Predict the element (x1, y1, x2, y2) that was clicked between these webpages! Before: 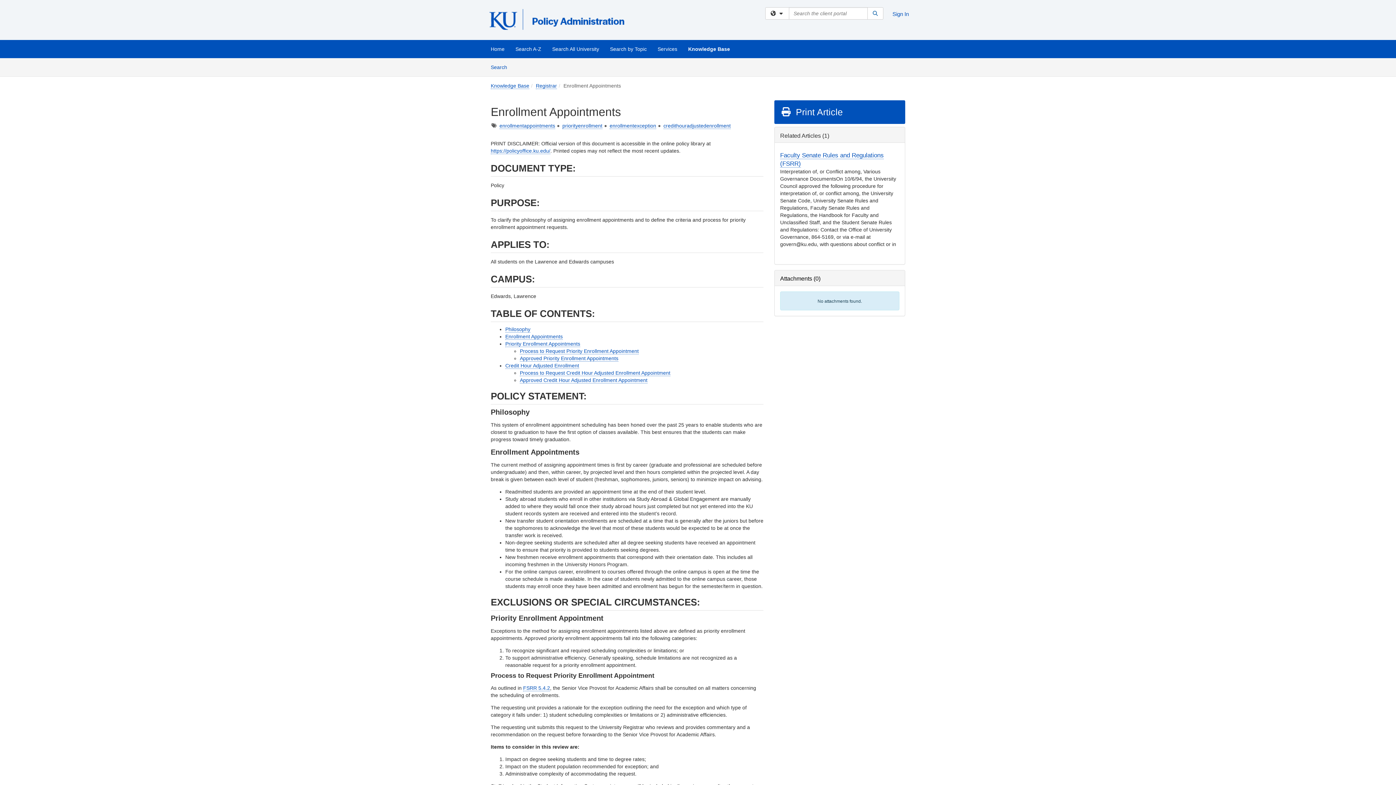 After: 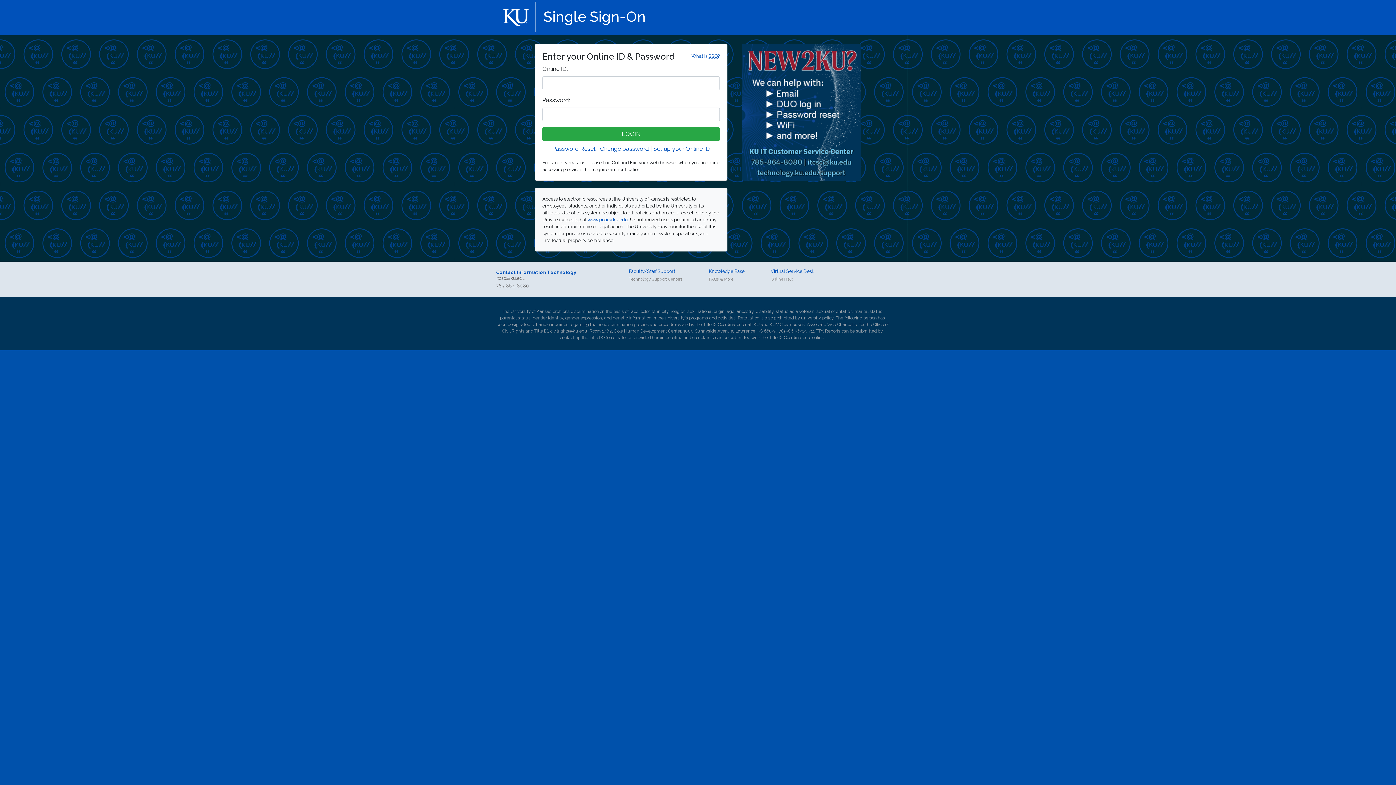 Action: label: Sign In bbox: (892, 10, 909, 17)